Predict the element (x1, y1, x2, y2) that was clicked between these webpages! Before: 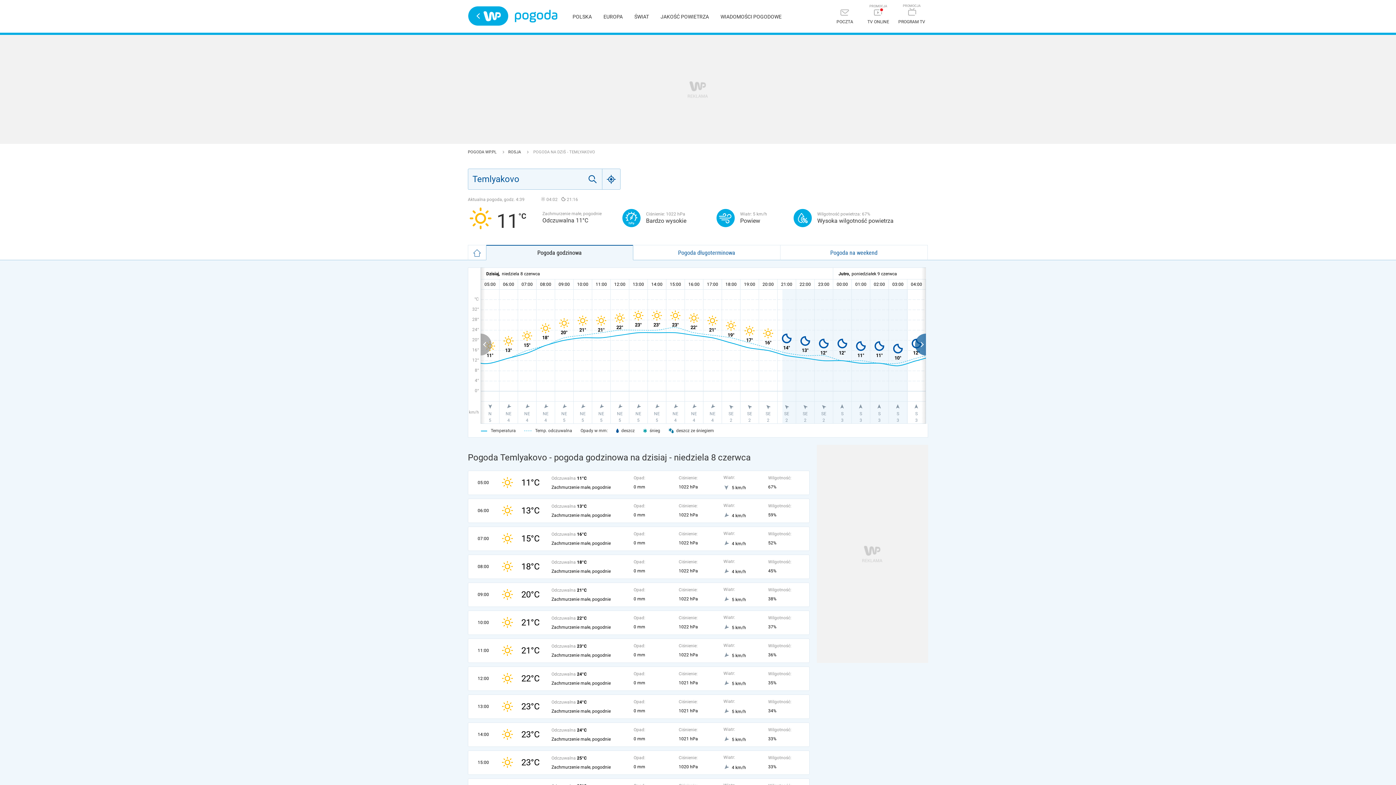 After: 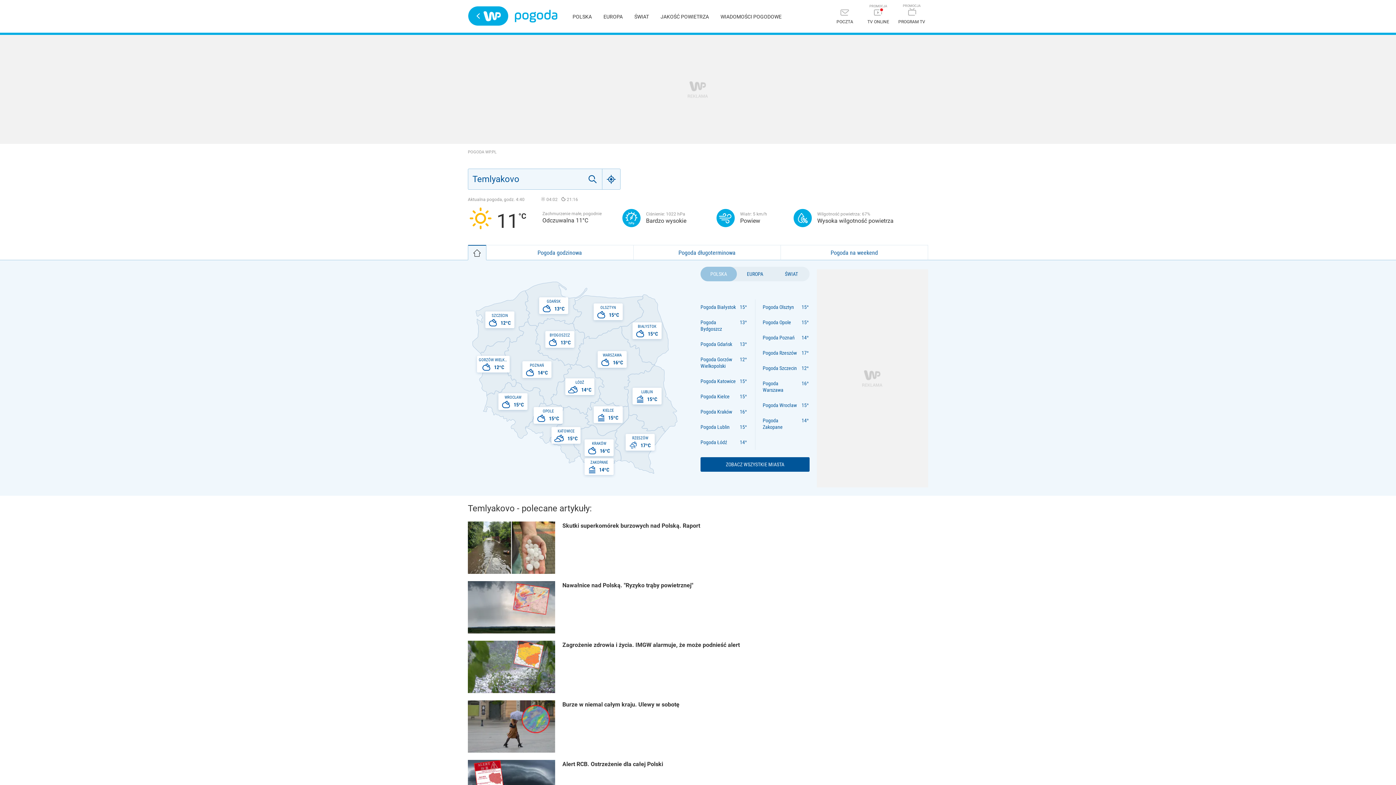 Action: label: POGODA WP.PL  bbox: (468, 149, 504, 154)